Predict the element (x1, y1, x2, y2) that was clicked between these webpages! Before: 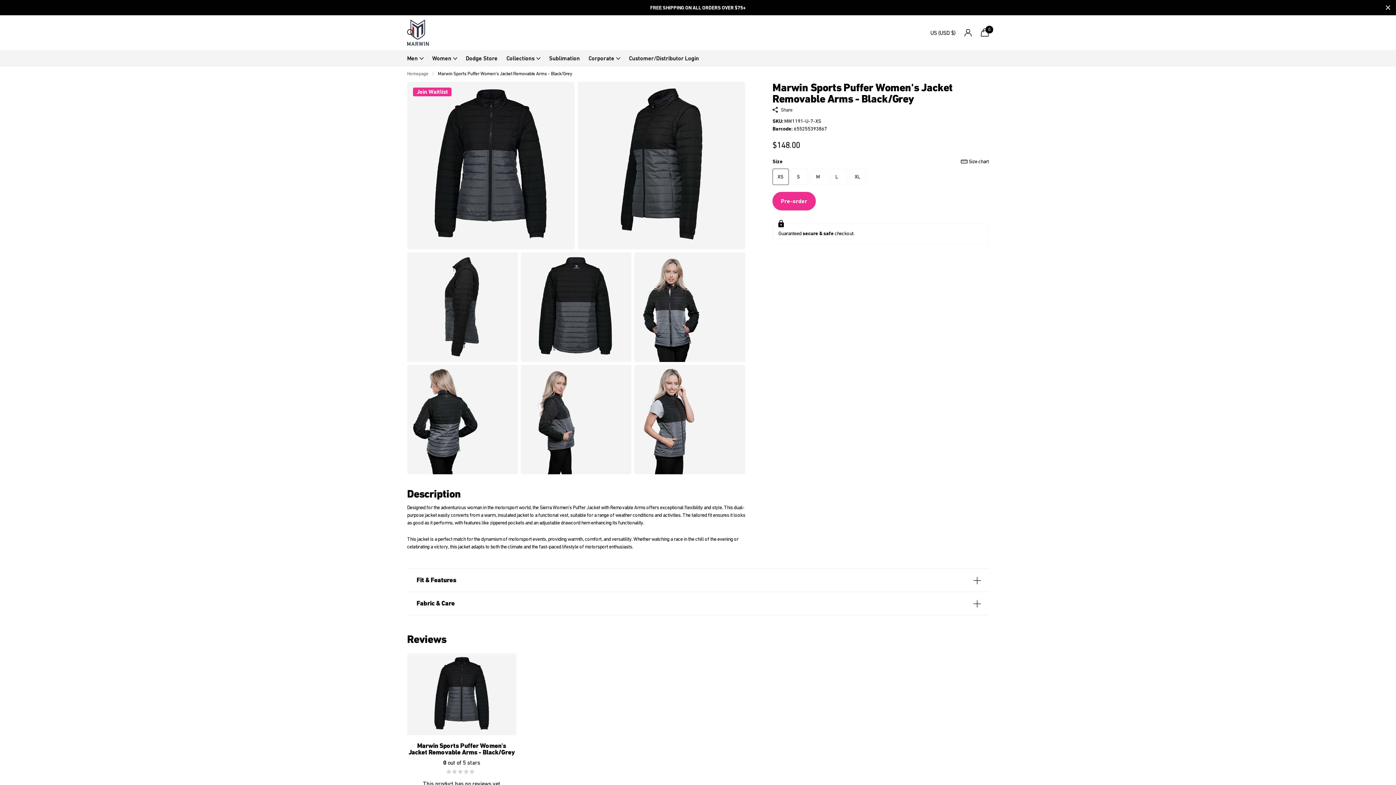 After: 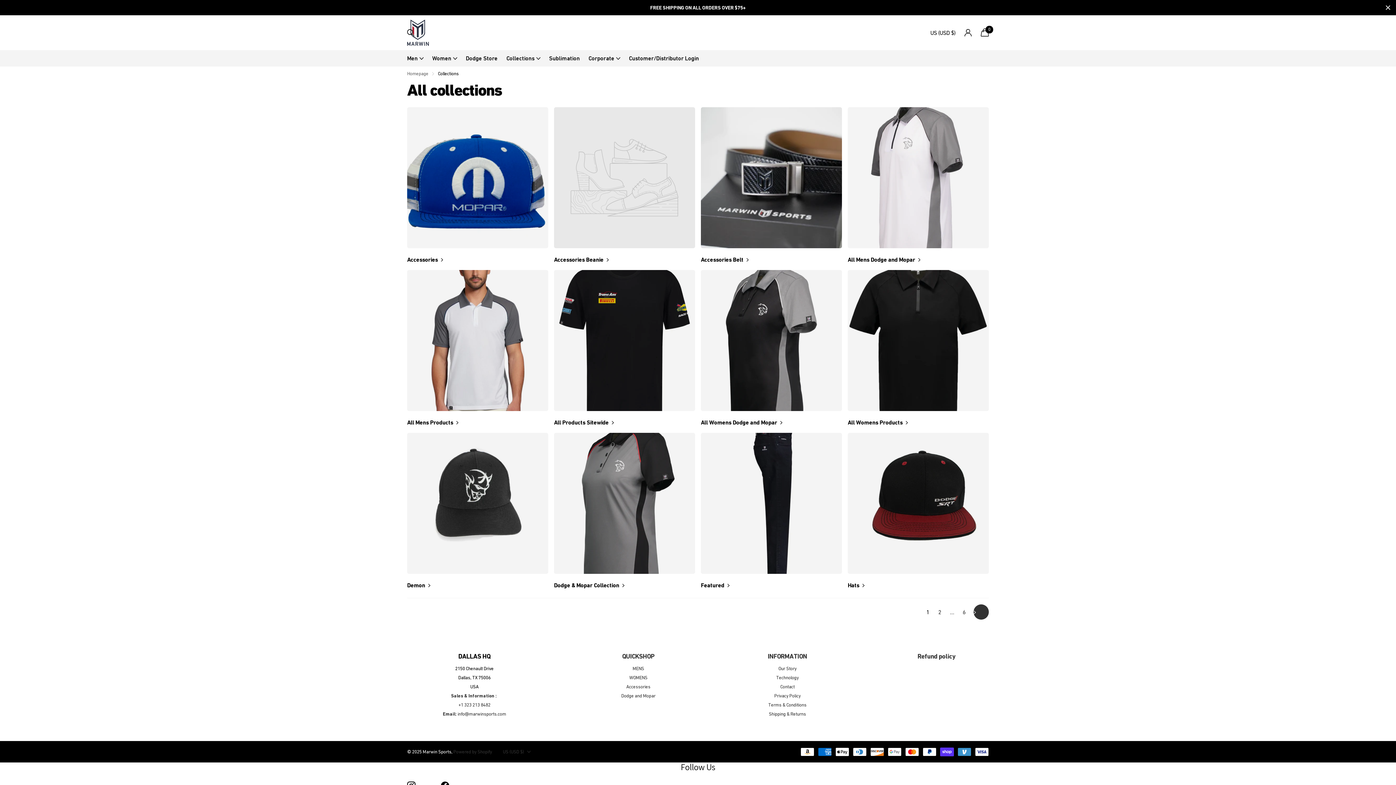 Action: label: US (USD $) bbox: (930, 24, 955, 40)